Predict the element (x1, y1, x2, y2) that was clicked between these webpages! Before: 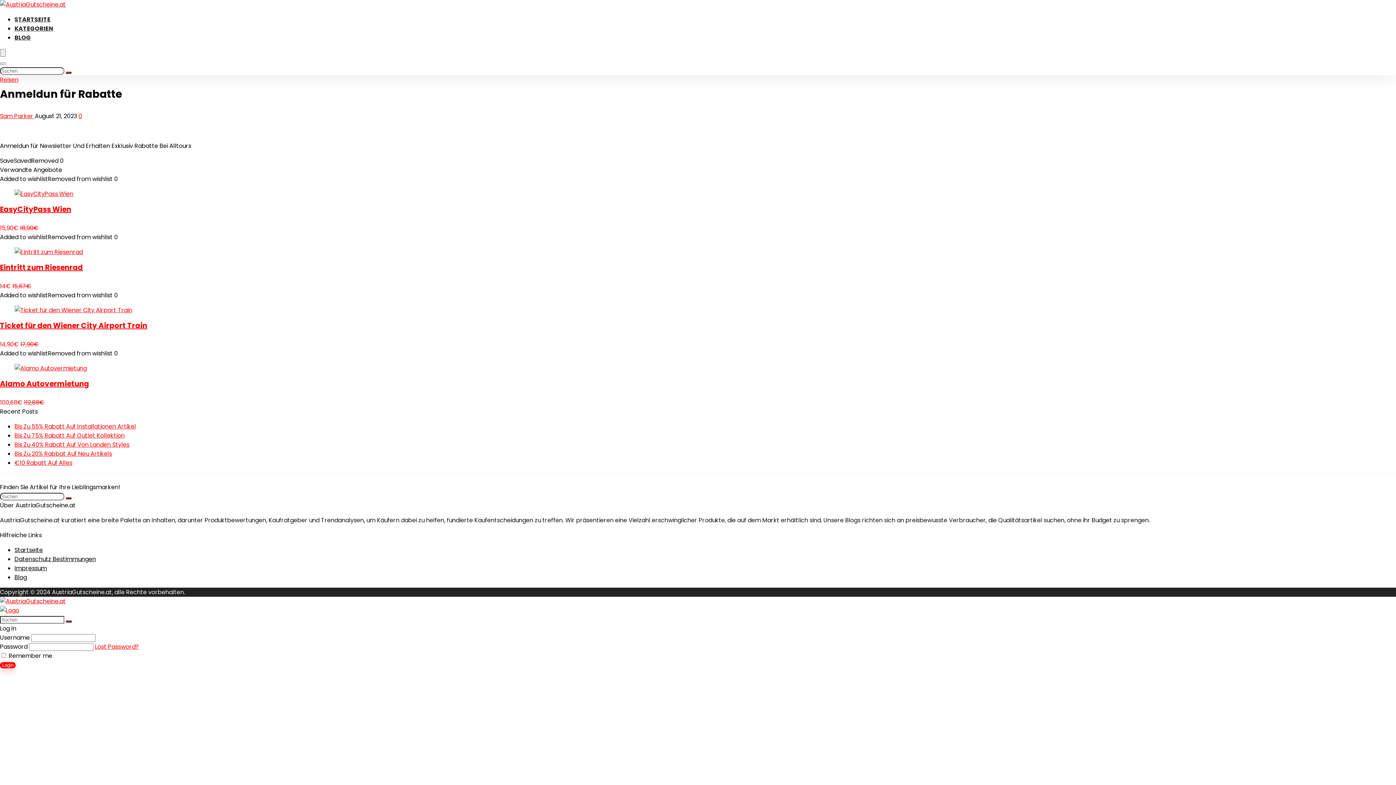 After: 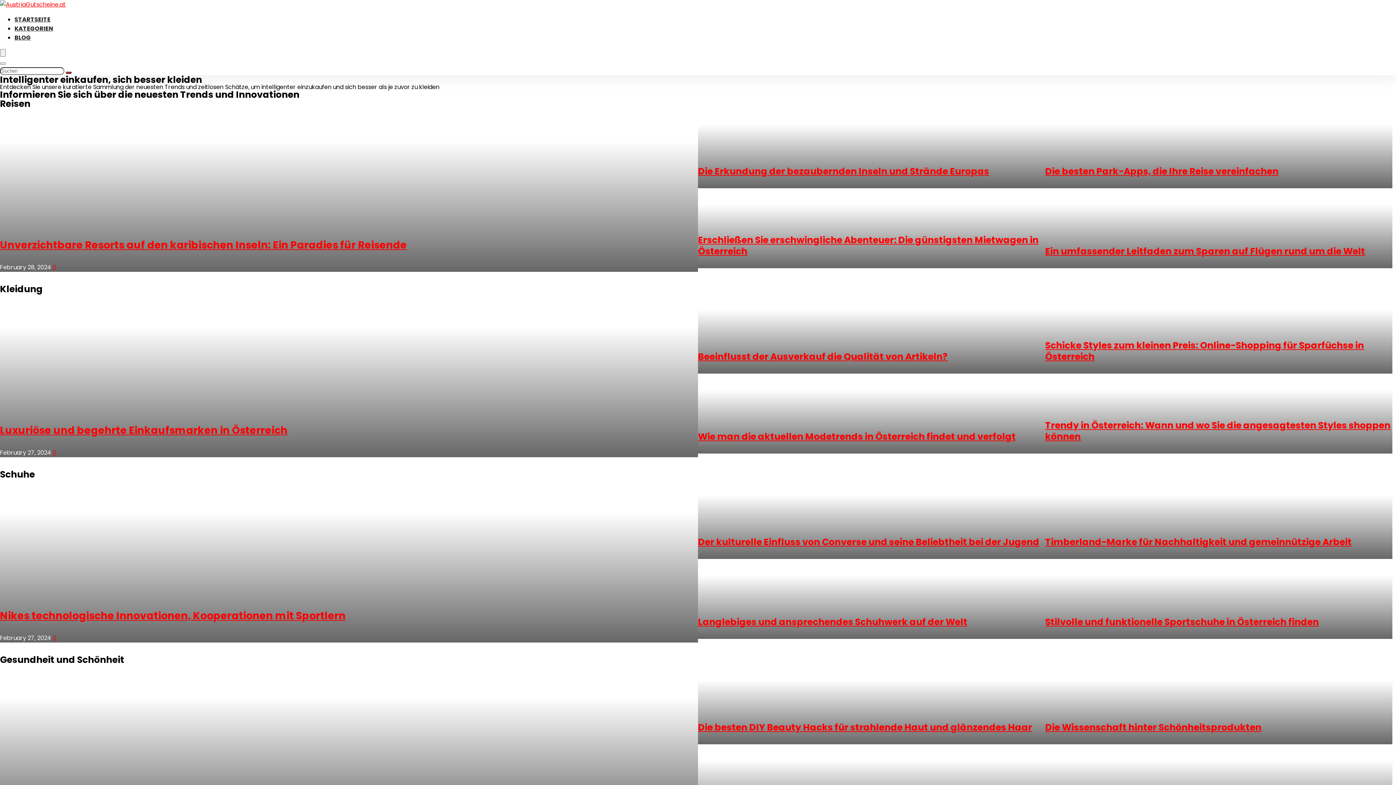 Action: bbox: (65, 497, 71, 499) label: Suchen